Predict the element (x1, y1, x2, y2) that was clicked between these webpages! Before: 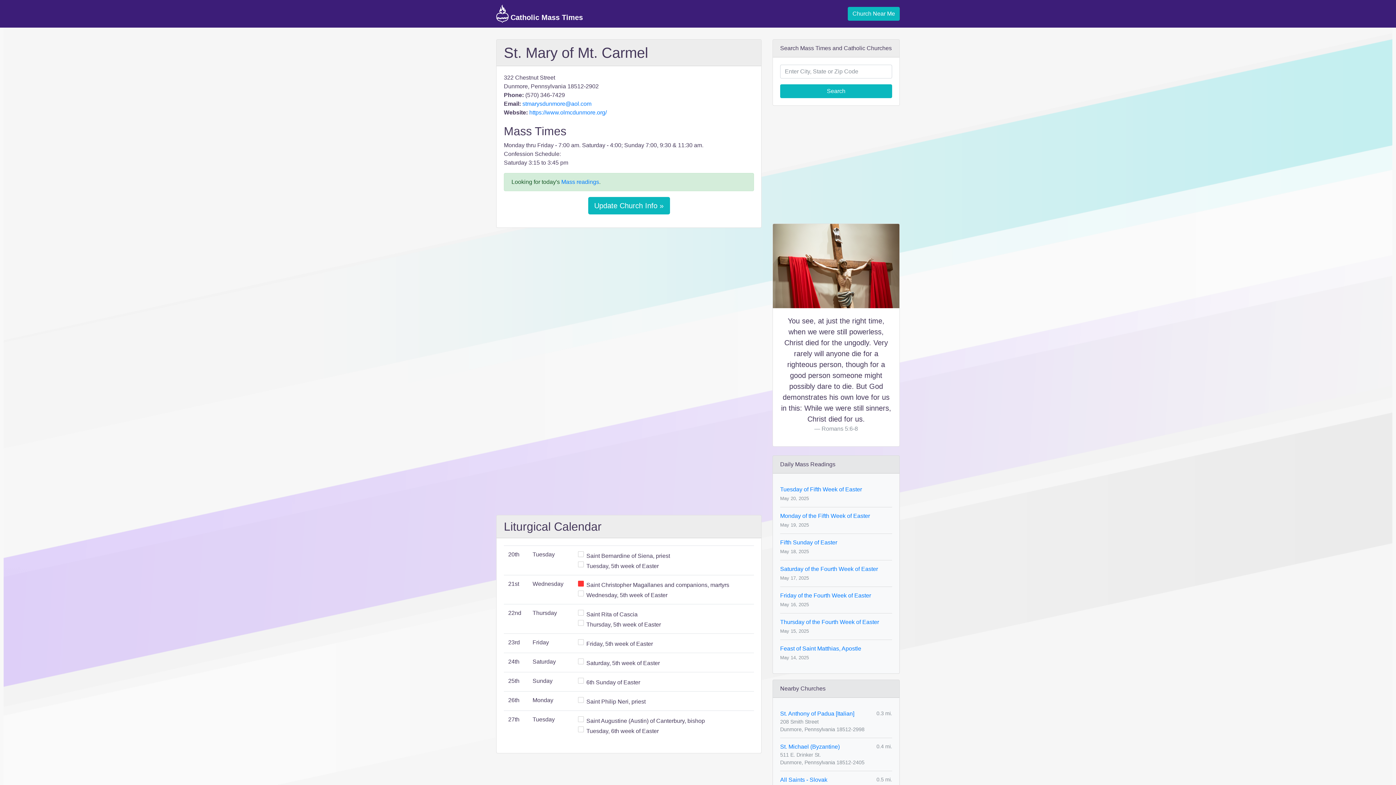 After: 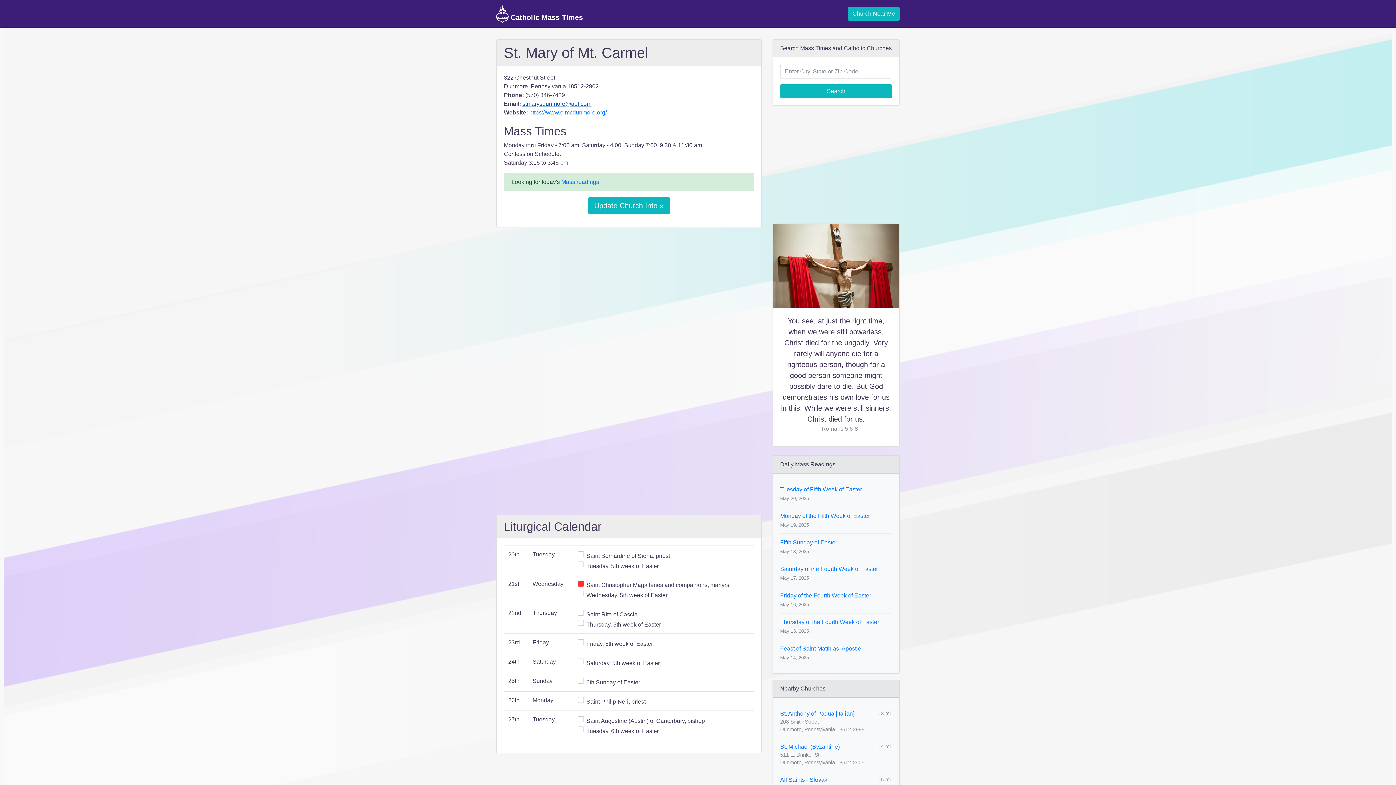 Action: bbox: (522, 100, 591, 106) label: stmarysdunmore@aol.com